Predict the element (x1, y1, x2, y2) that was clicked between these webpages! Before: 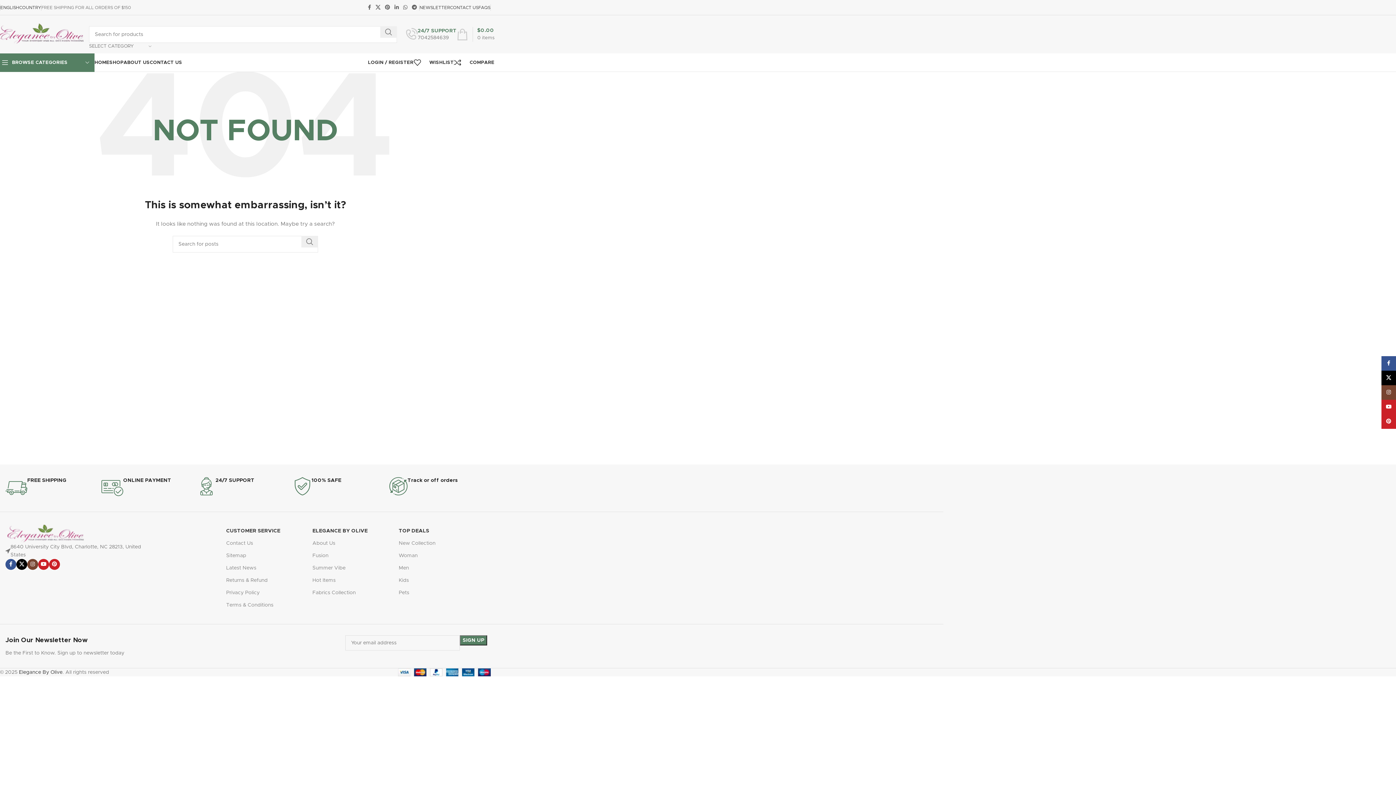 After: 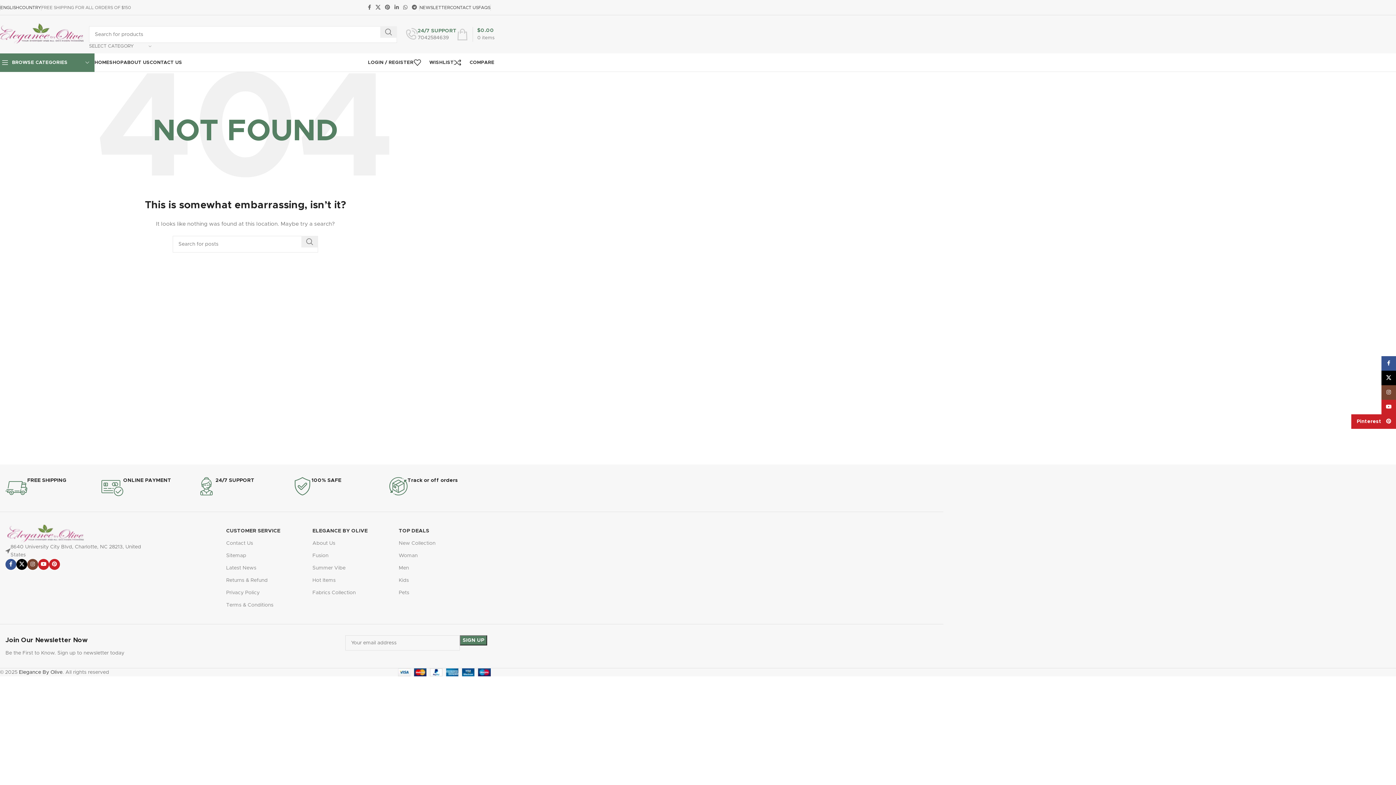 Action: bbox: (1381, 414, 1396, 429) label: Pinterest social link